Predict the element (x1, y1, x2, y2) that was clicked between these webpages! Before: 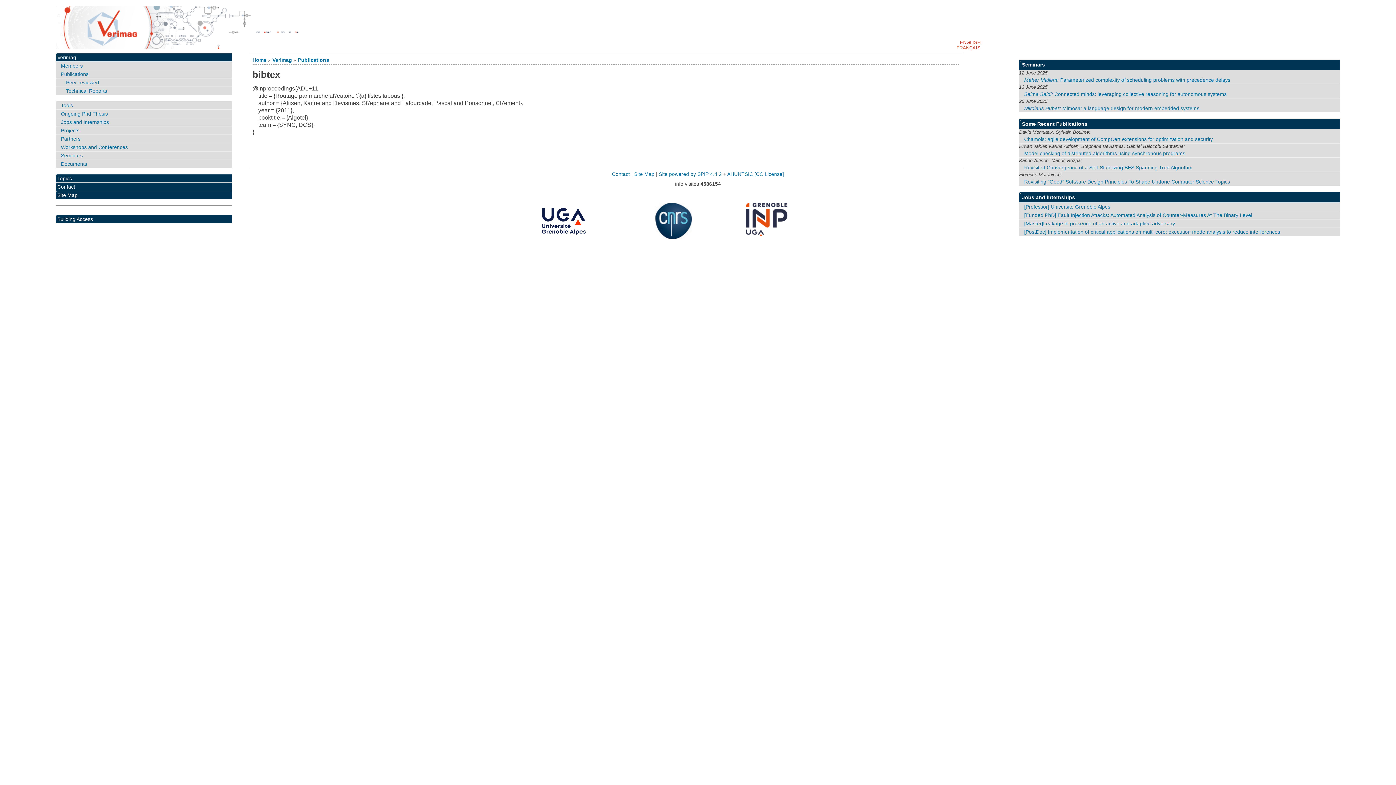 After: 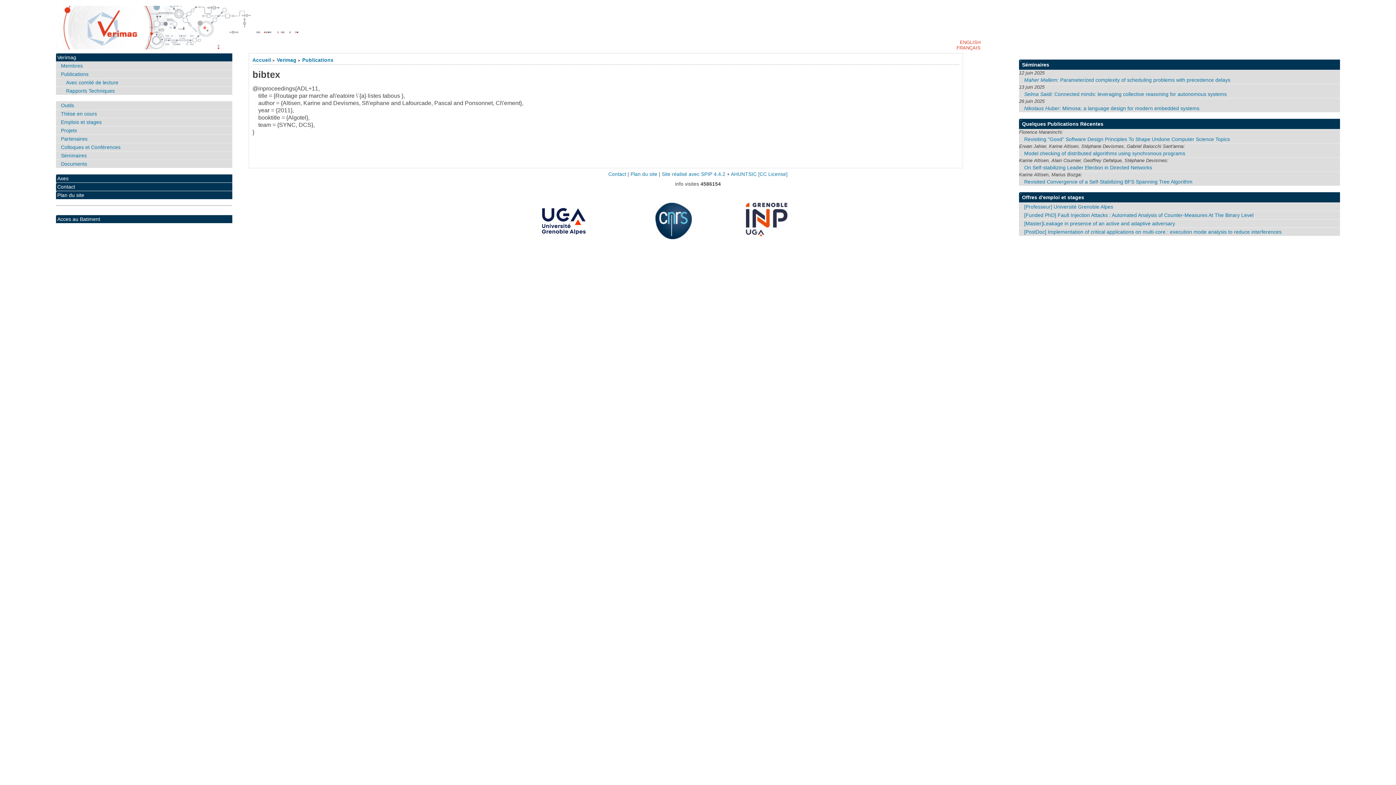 Action: label: FRANÇAIS bbox: (956, 45, 980, 50)